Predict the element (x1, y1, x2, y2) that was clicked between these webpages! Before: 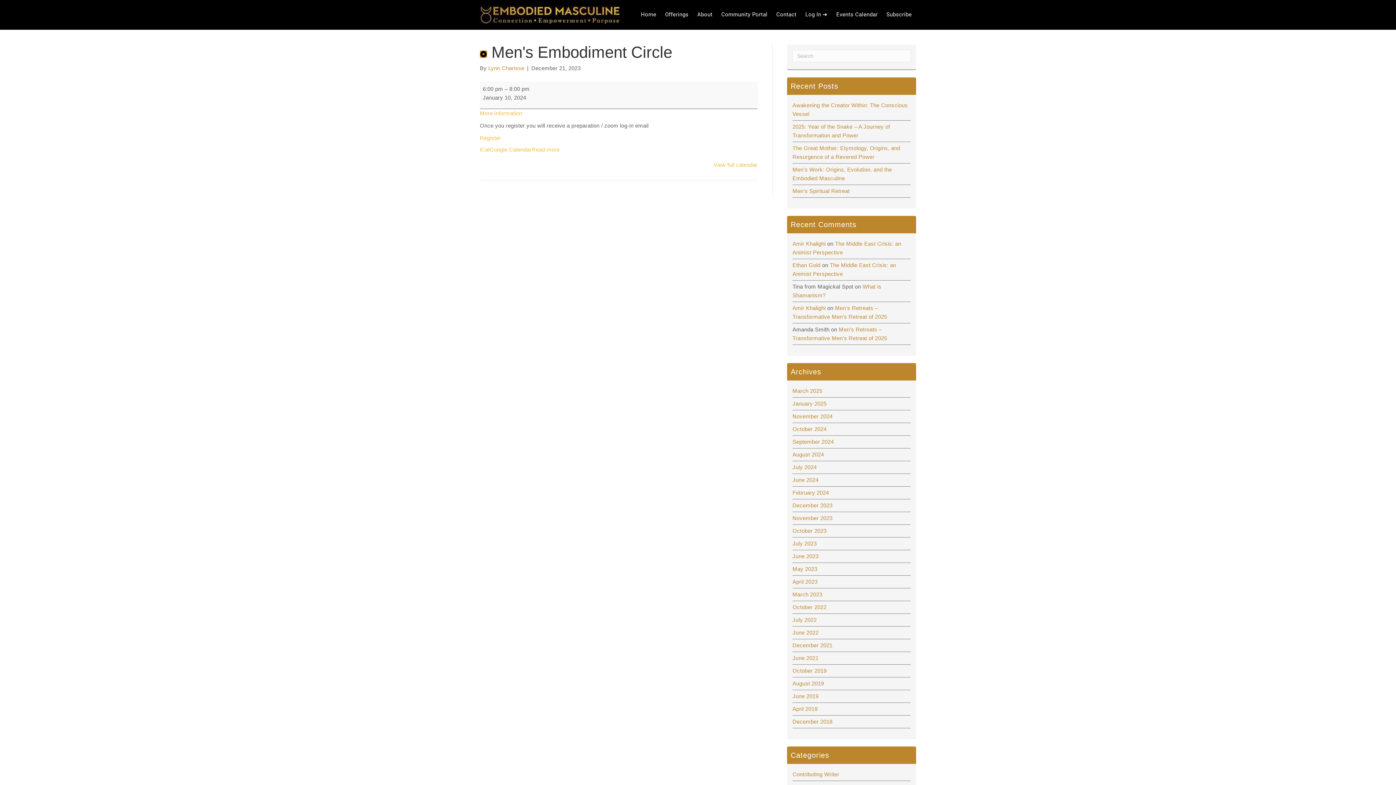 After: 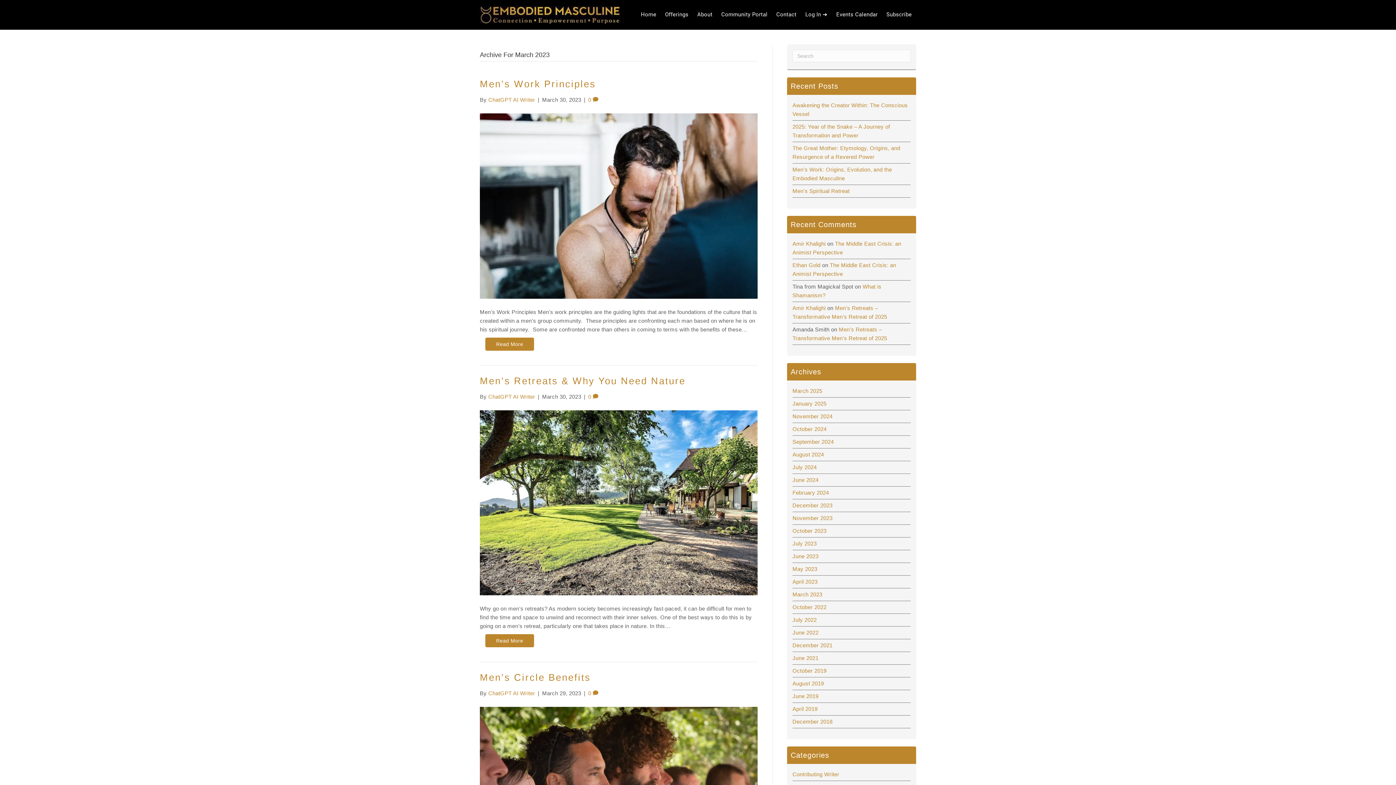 Action: bbox: (792, 591, 822, 597) label: March 2023